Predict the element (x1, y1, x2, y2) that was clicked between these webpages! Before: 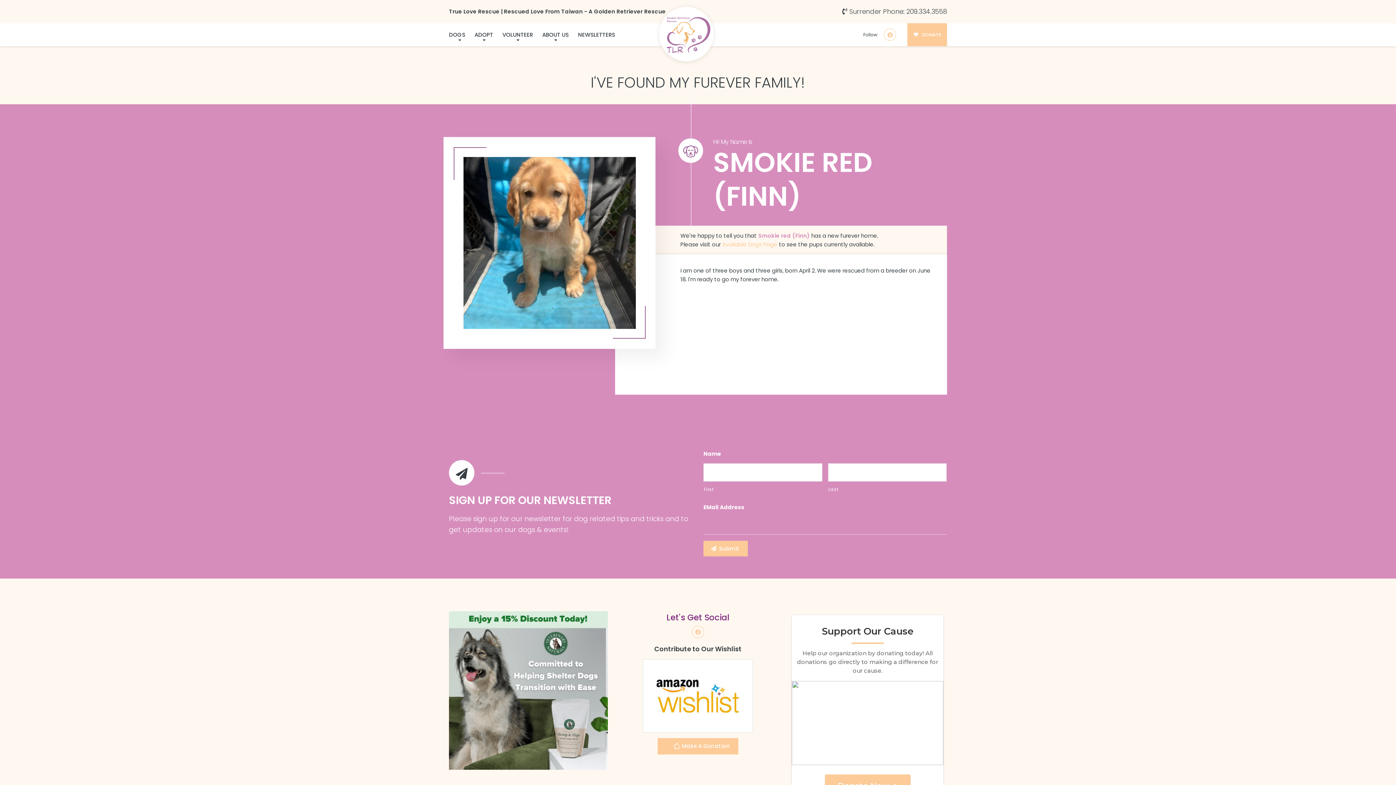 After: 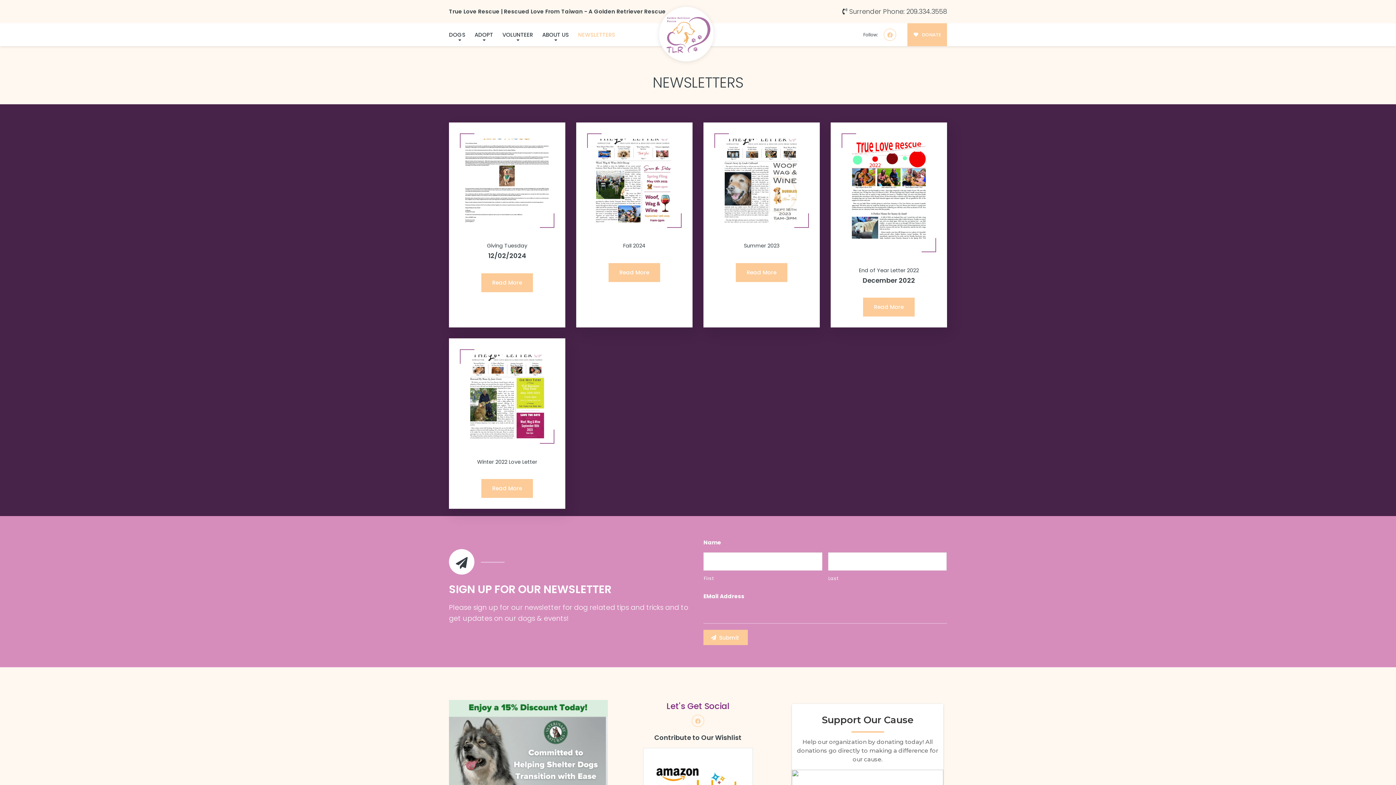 Action: bbox: (573, 23, 619, 45) label: NEWSLETTERS